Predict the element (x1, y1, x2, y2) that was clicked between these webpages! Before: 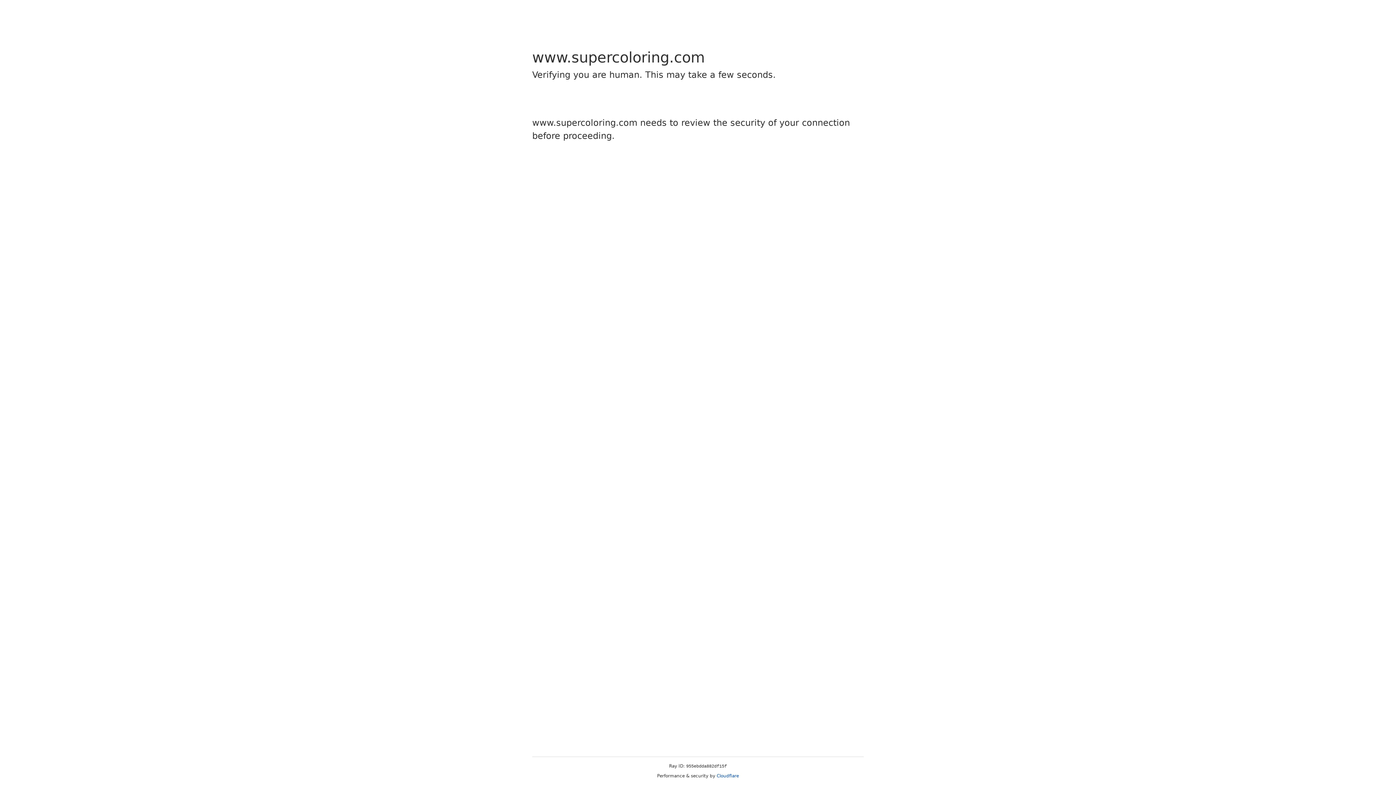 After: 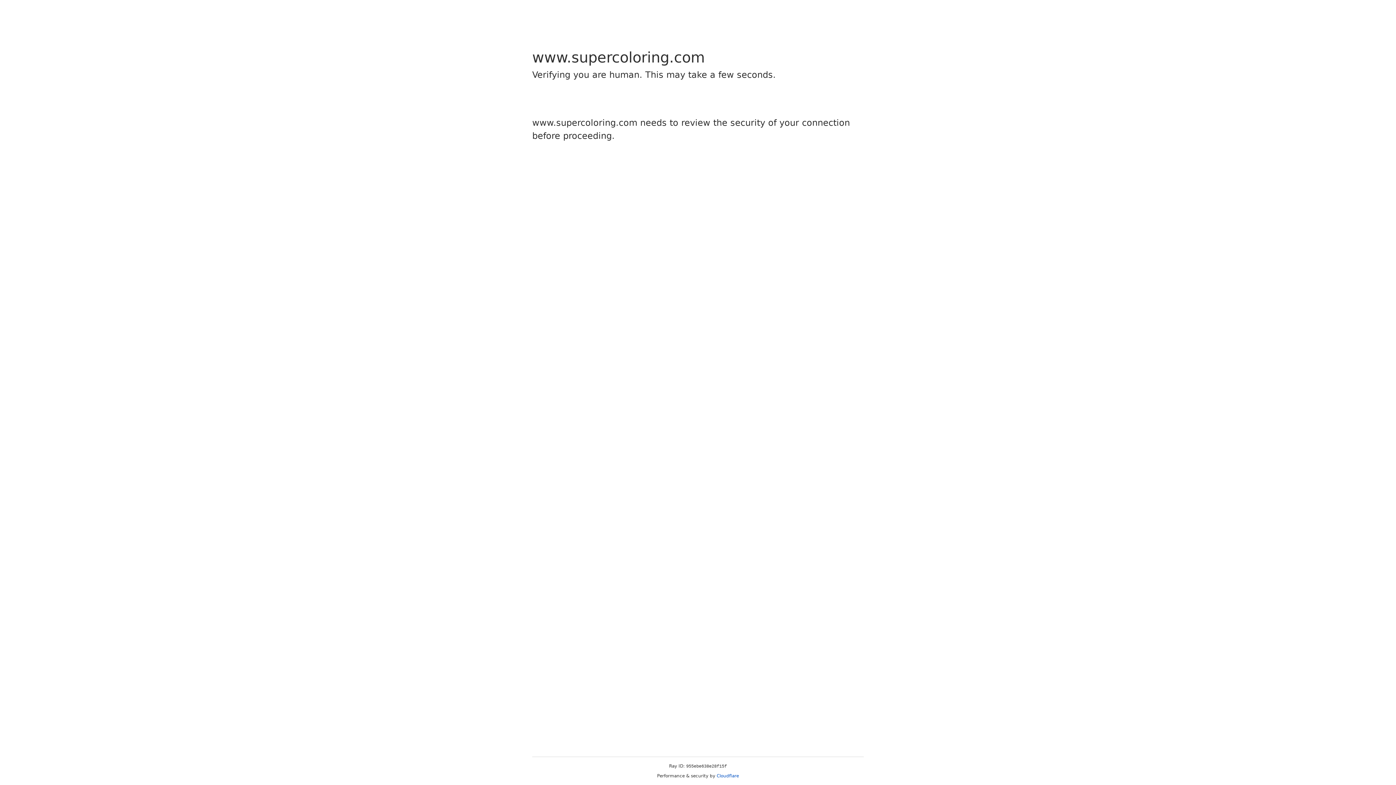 Action: bbox: (716, 773, 739, 778) label: Cloudflare